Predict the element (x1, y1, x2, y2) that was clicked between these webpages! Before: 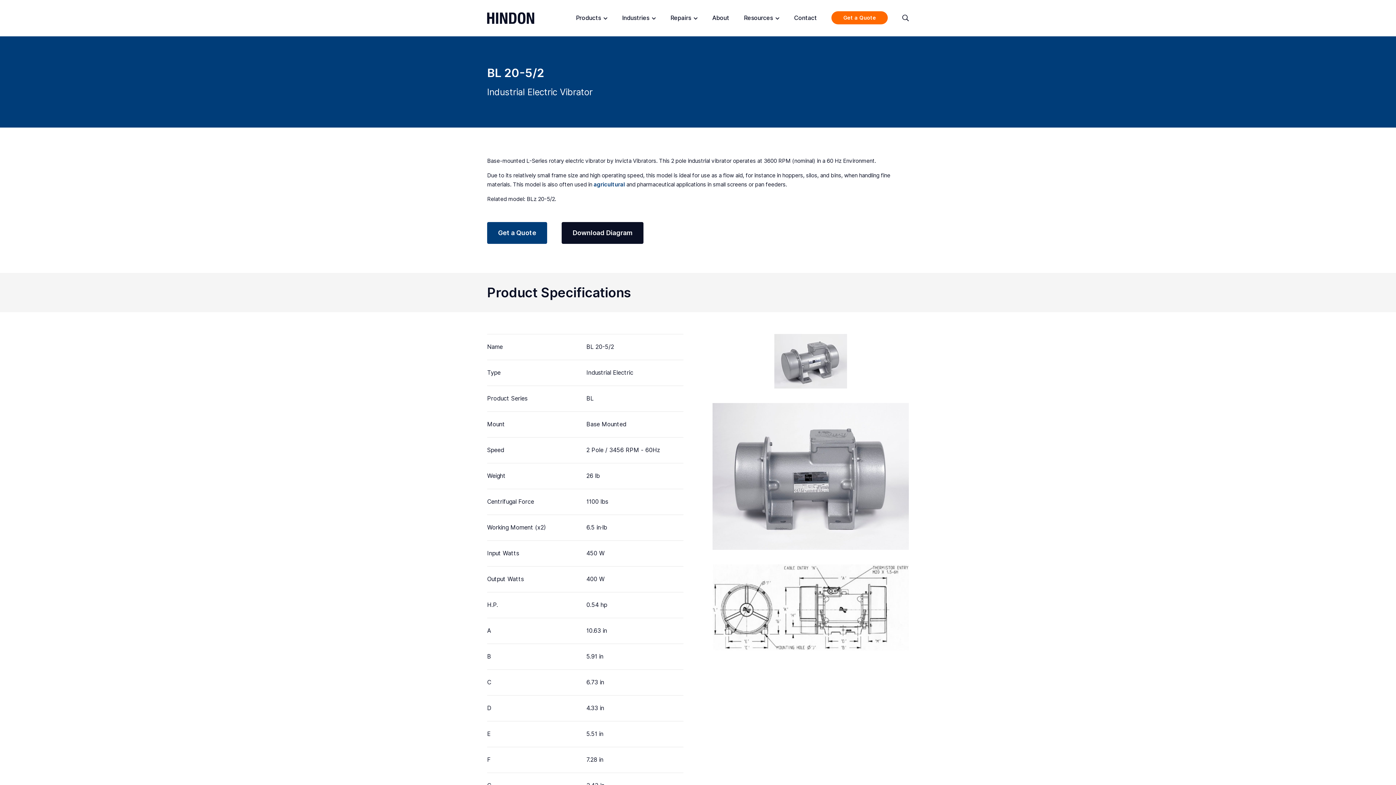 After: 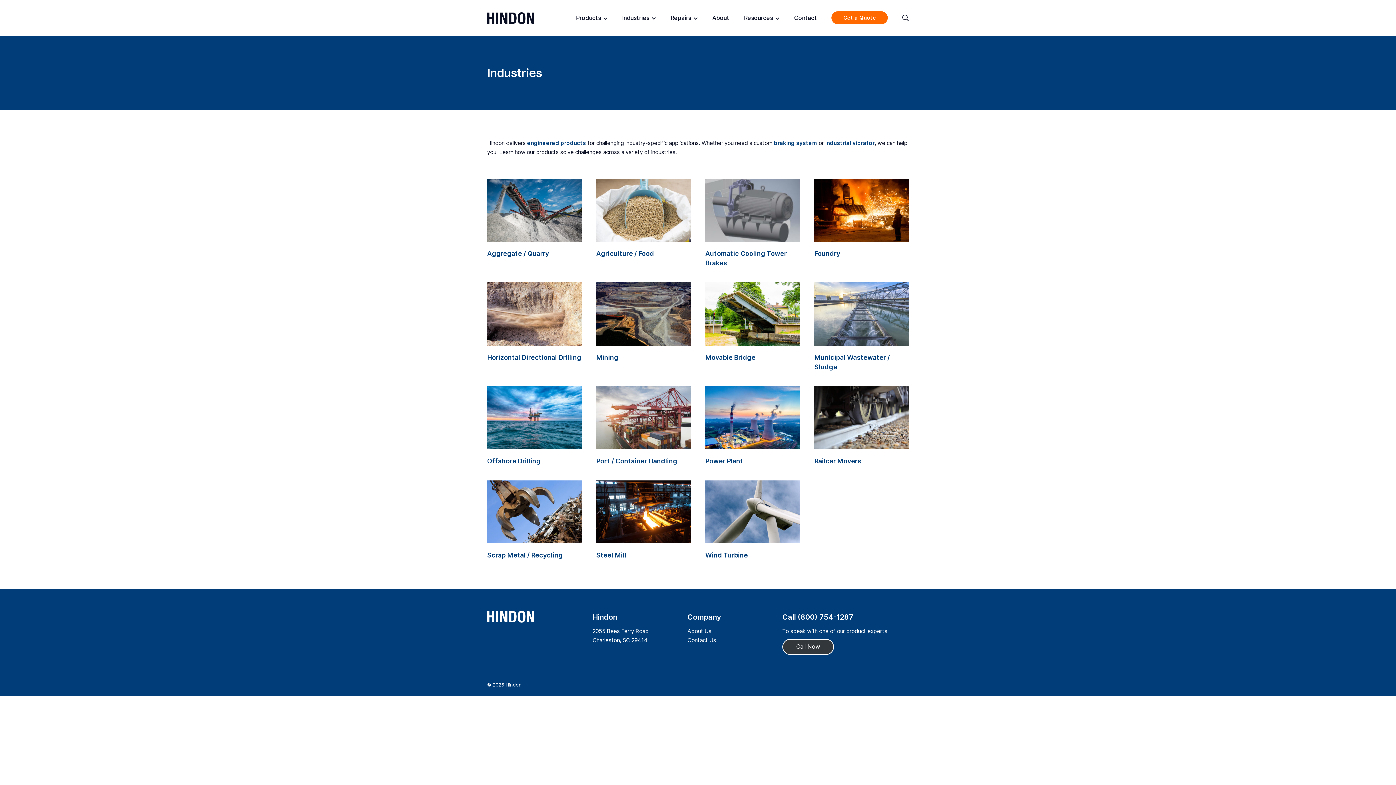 Action: label: Industries bbox: (614, 9, 663, 26)